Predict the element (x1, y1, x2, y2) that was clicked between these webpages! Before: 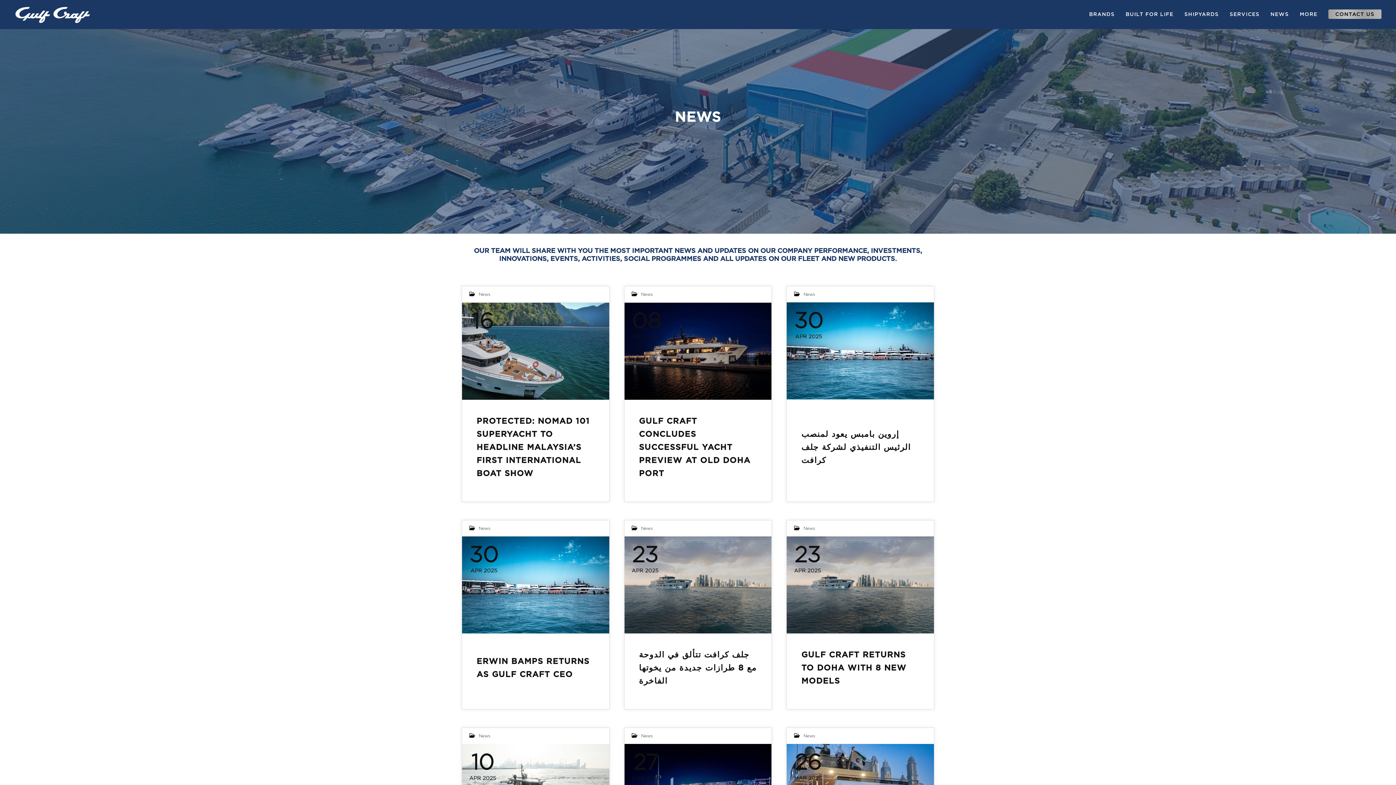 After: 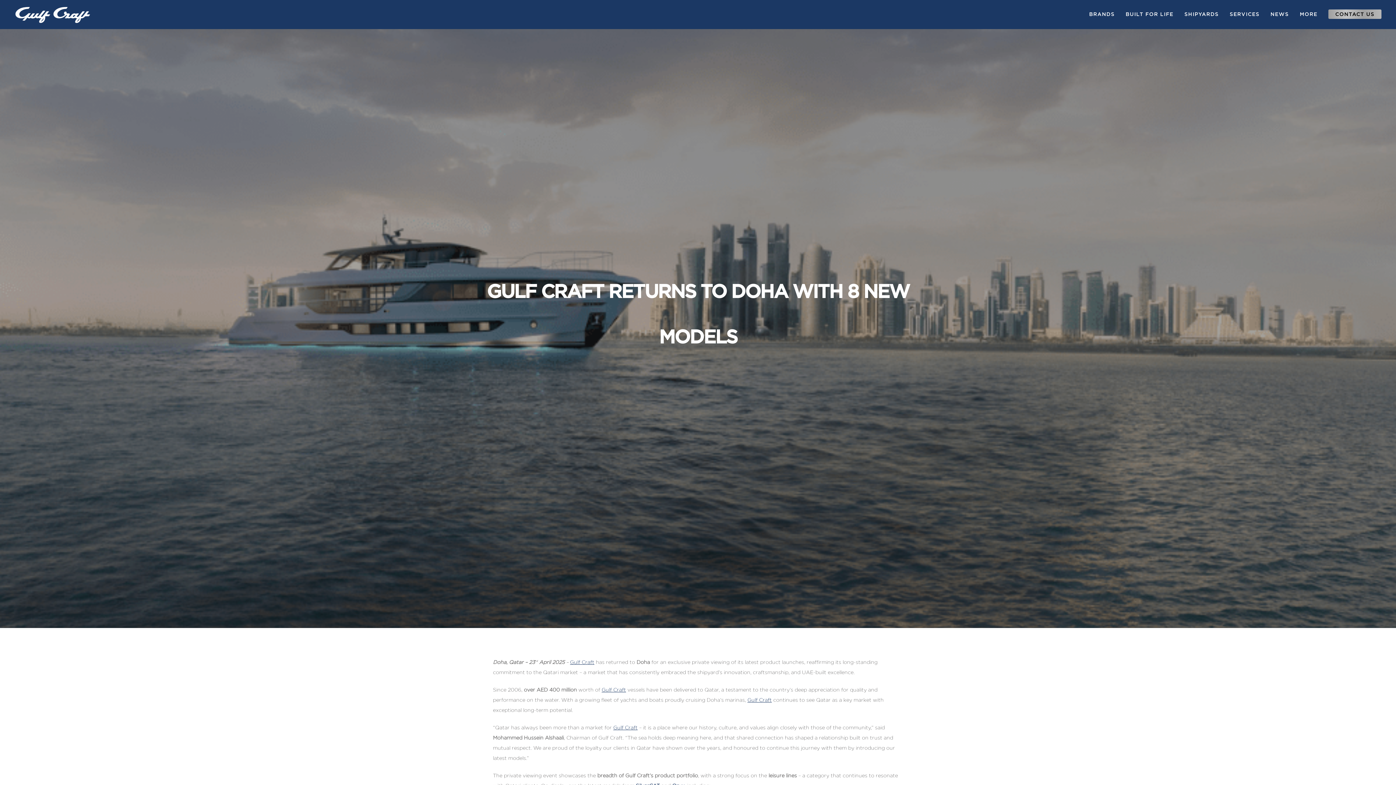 Action: bbox: (787, 536, 934, 633)